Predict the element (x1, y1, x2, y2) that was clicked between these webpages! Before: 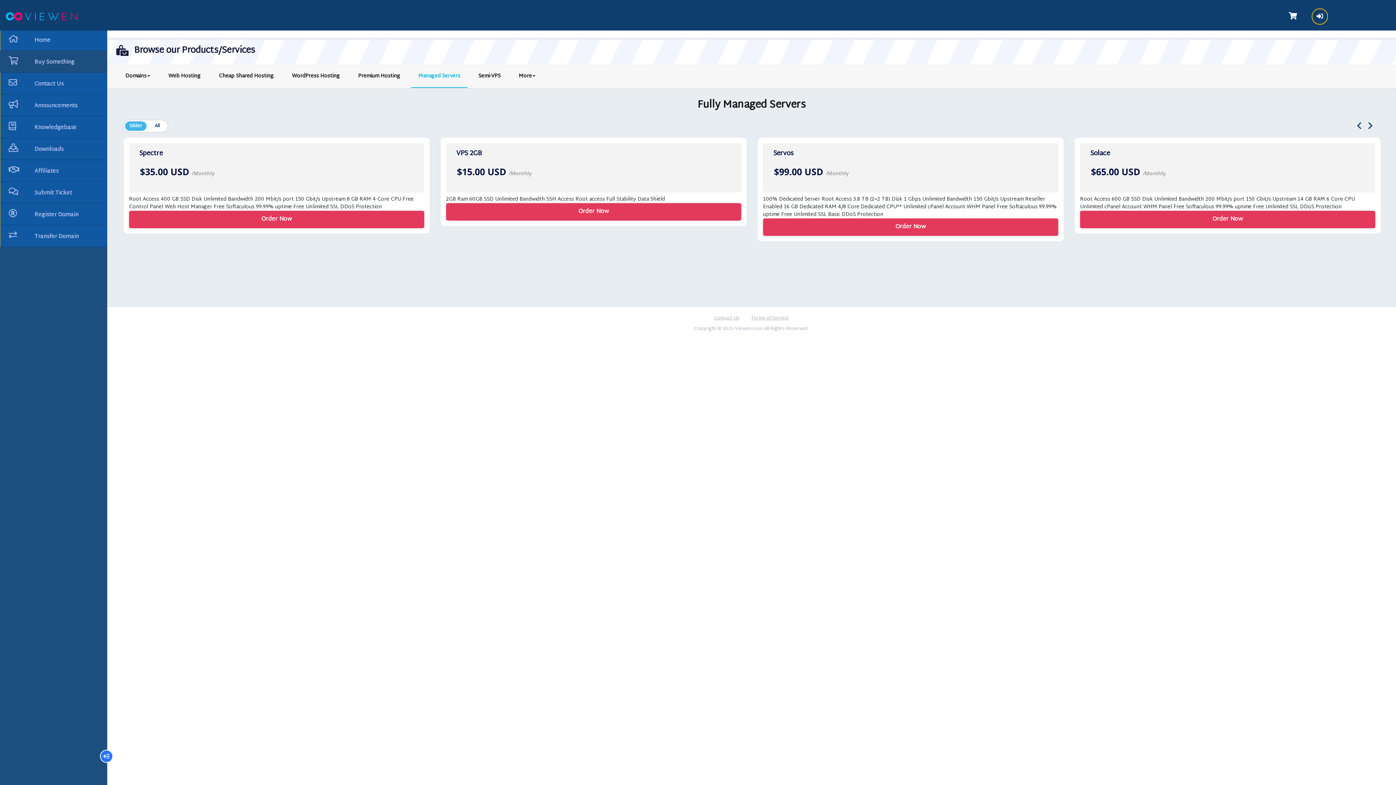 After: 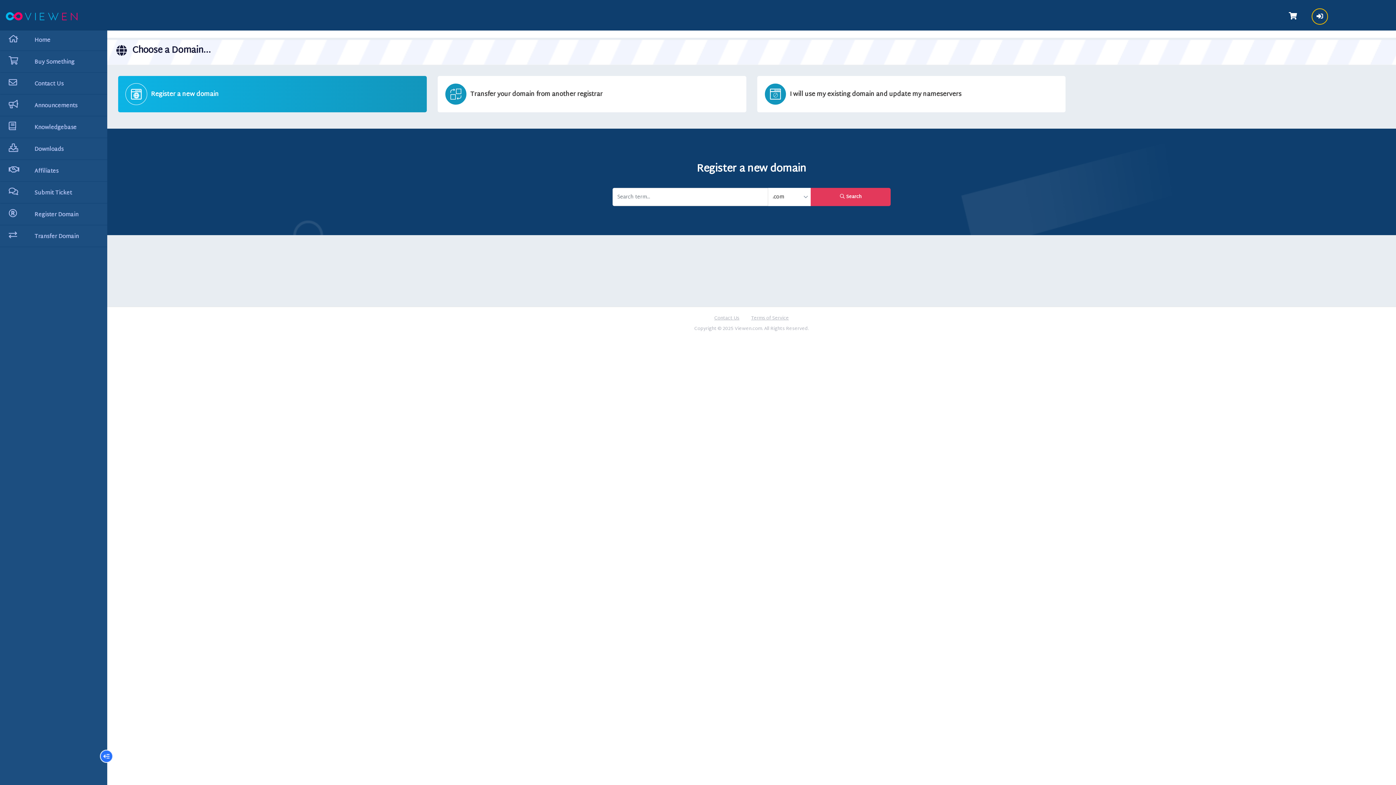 Action: label: Order Now bbox: (763, 218, 1058, 236)